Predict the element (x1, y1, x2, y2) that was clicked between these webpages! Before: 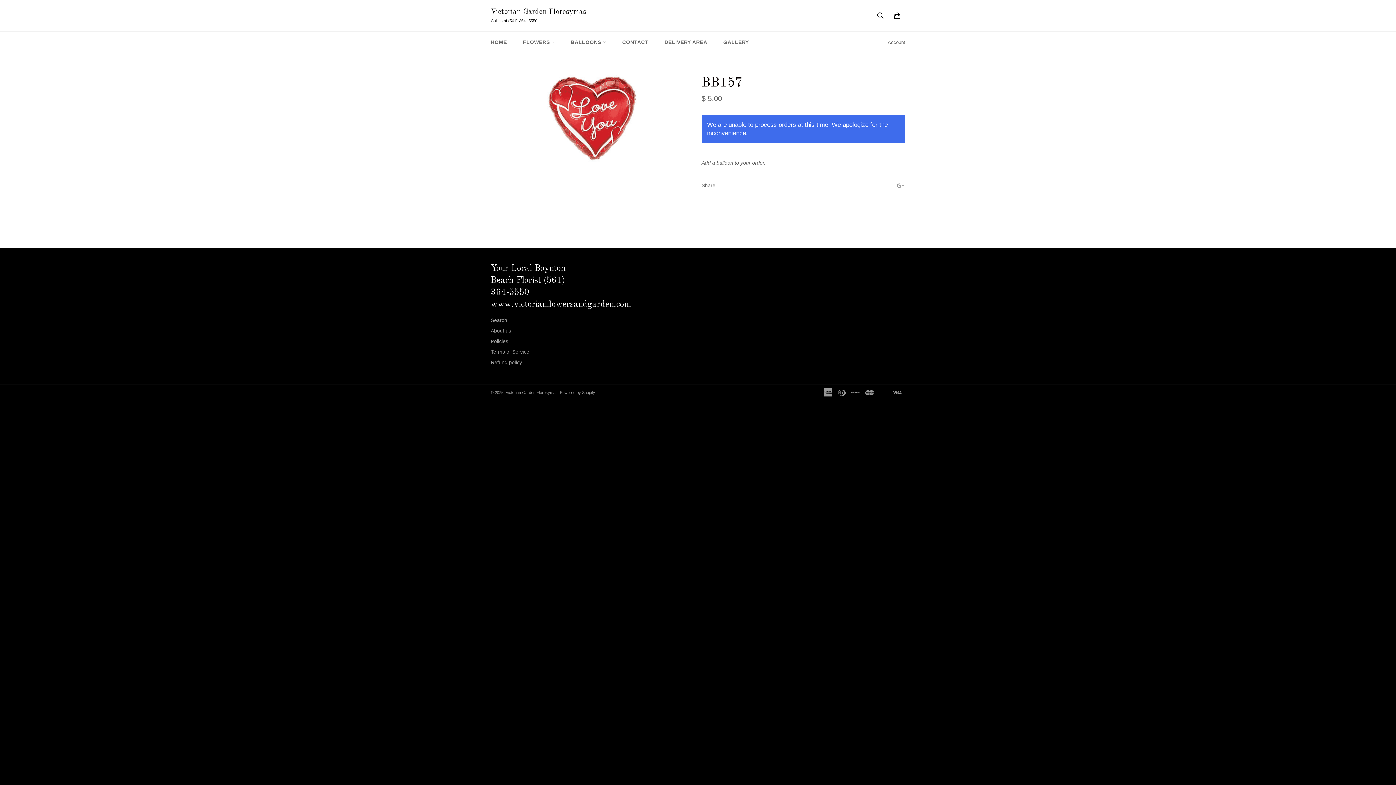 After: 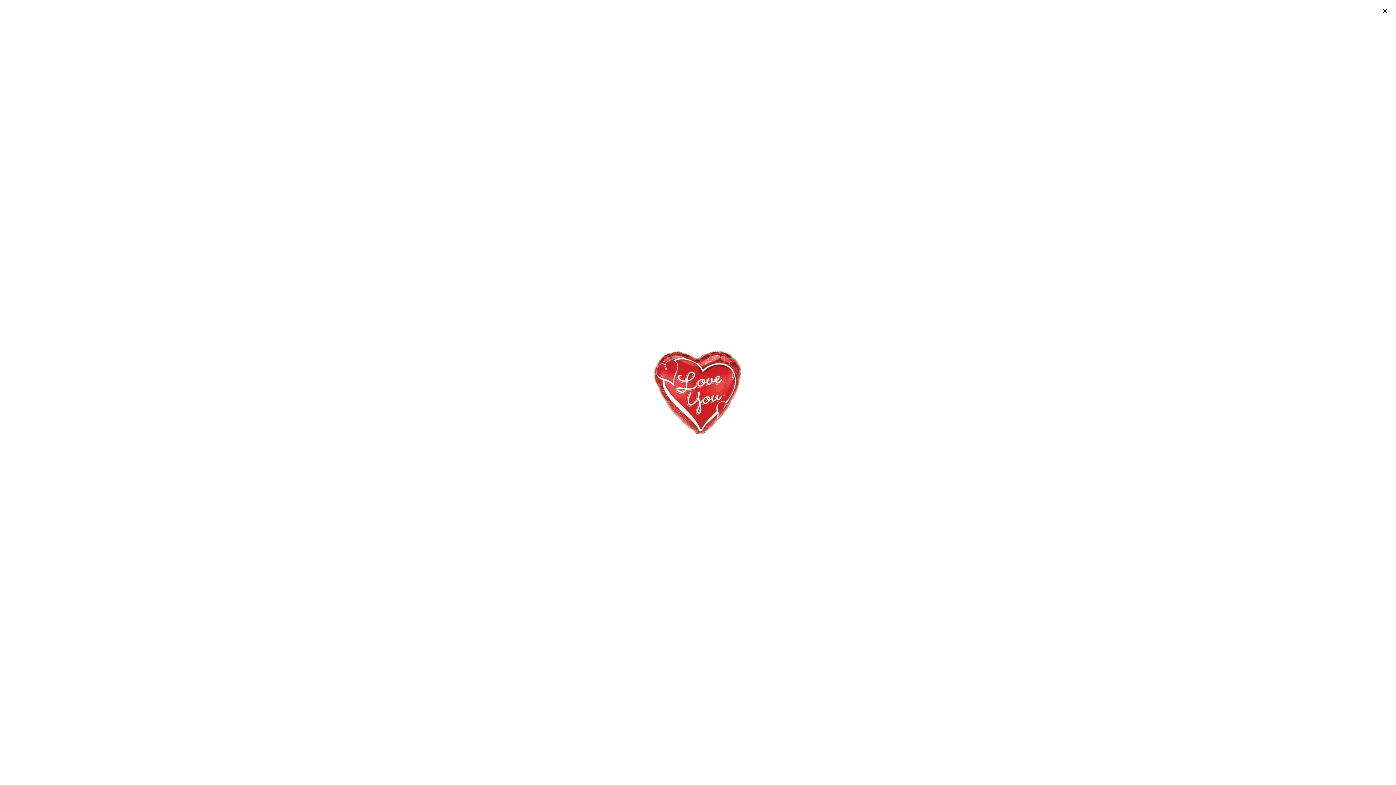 Action: bbox: (544, 157, 641, 162)